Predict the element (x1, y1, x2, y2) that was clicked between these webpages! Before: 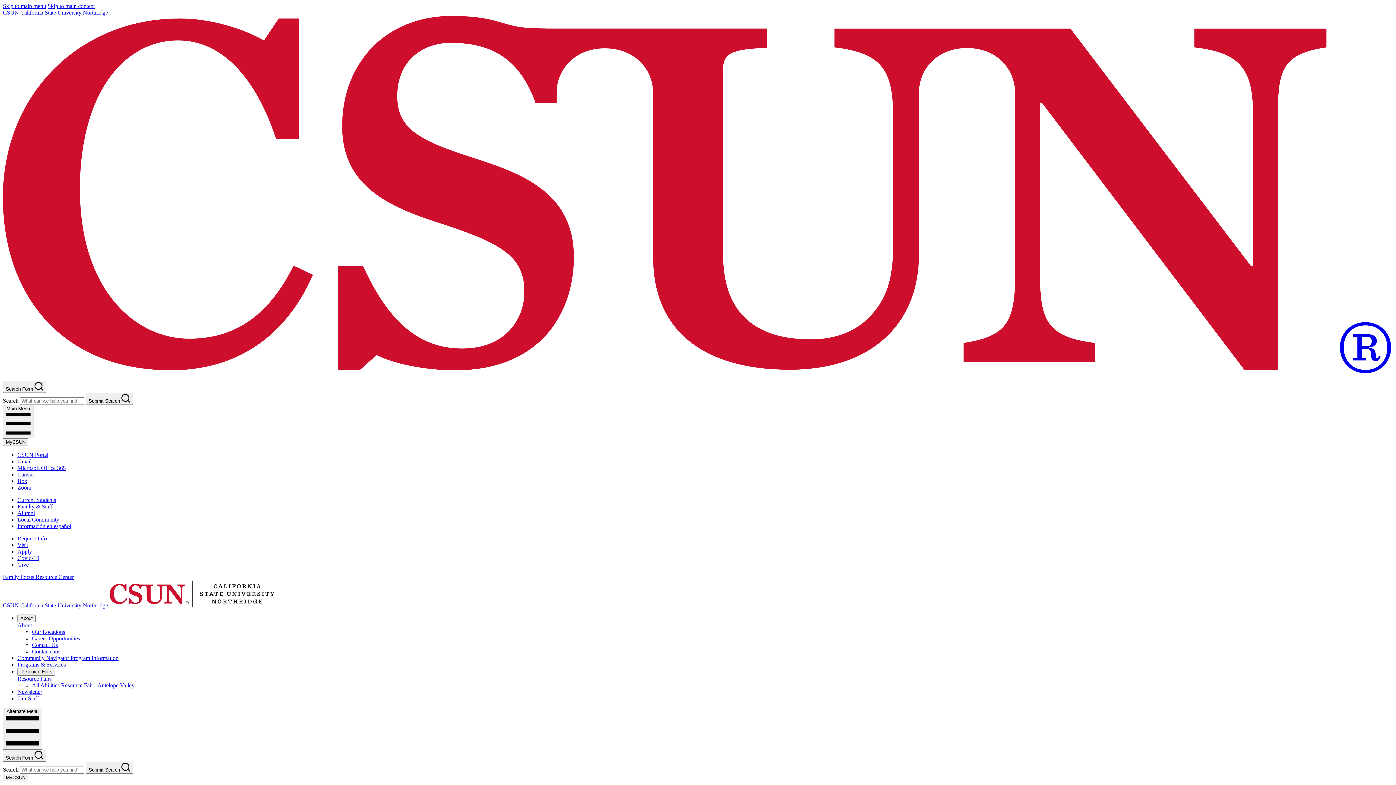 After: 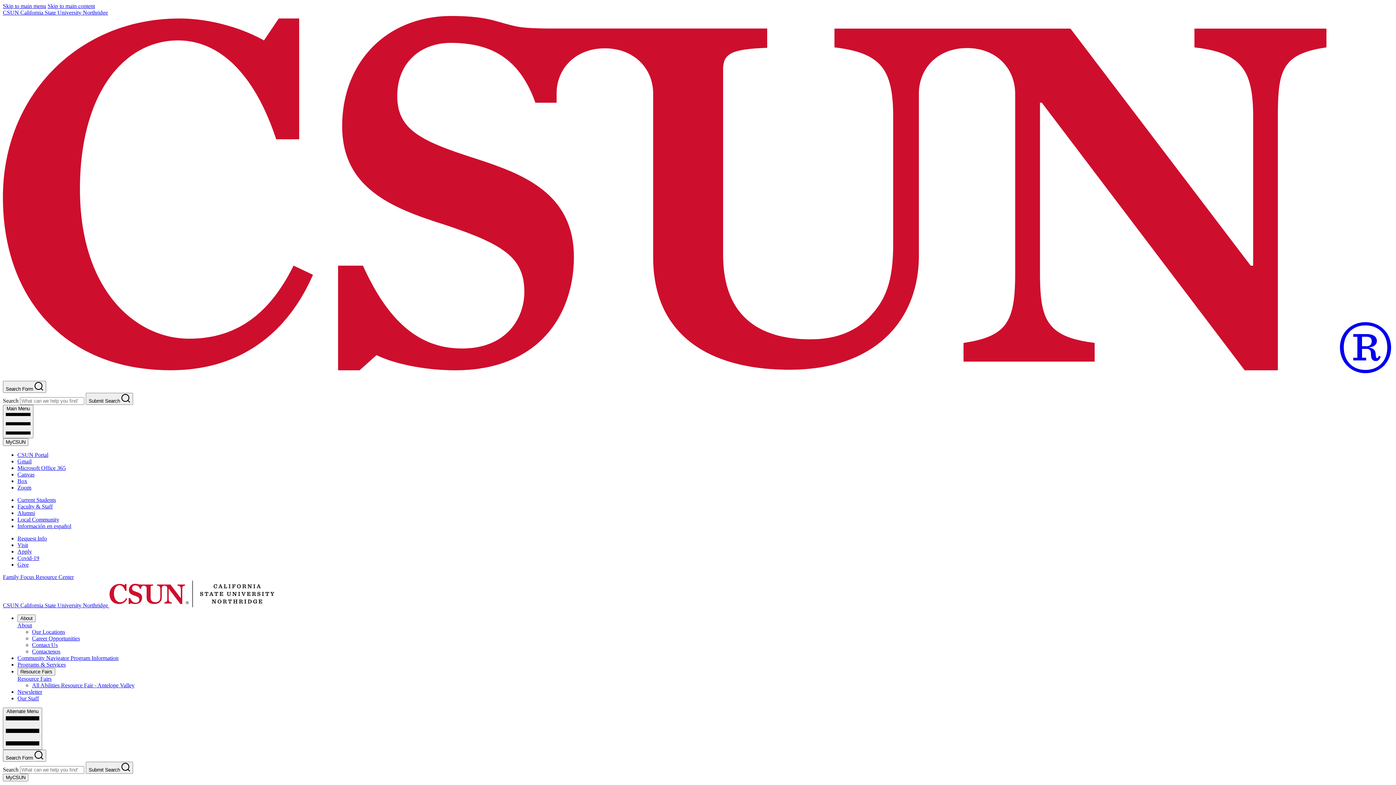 Action: bbox: (85, 762, 133, 774) label: Submit Search 